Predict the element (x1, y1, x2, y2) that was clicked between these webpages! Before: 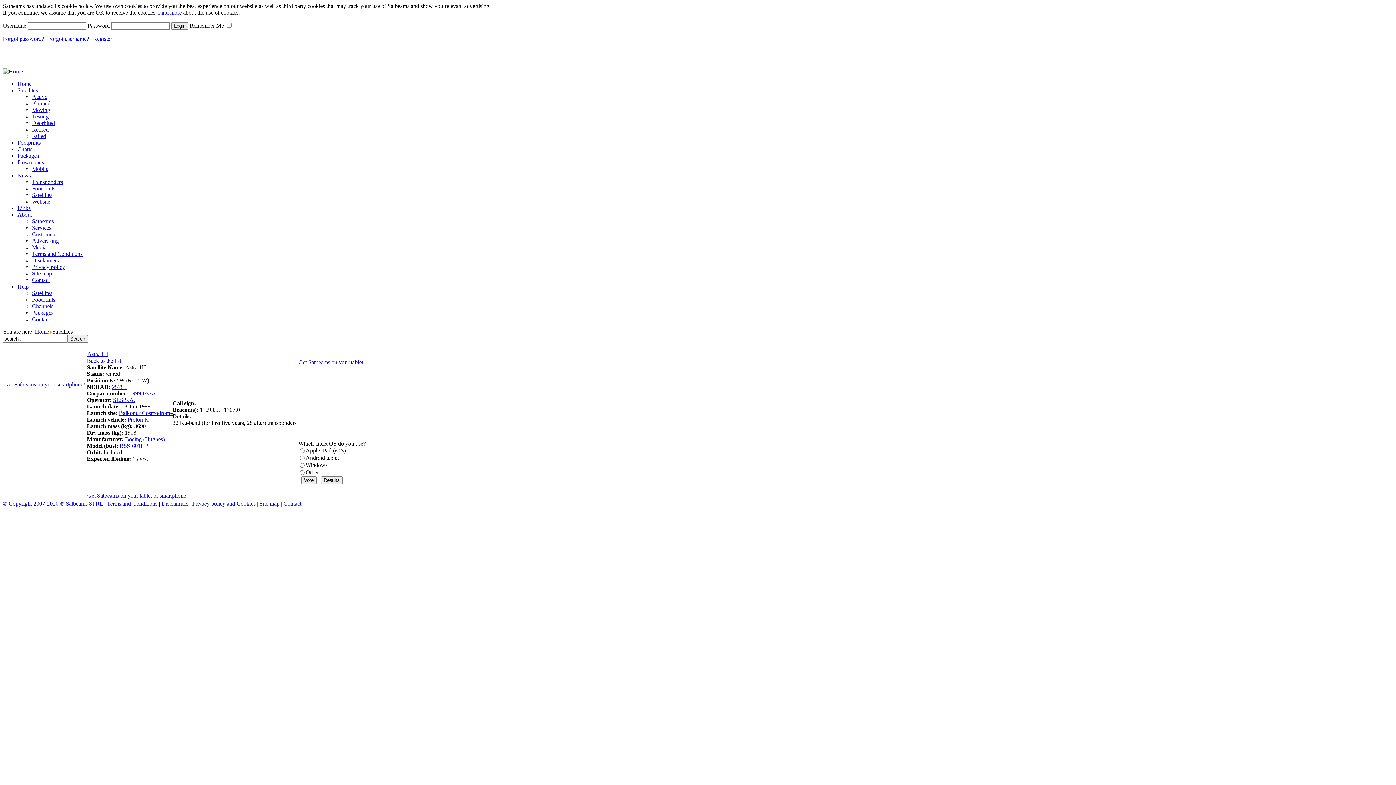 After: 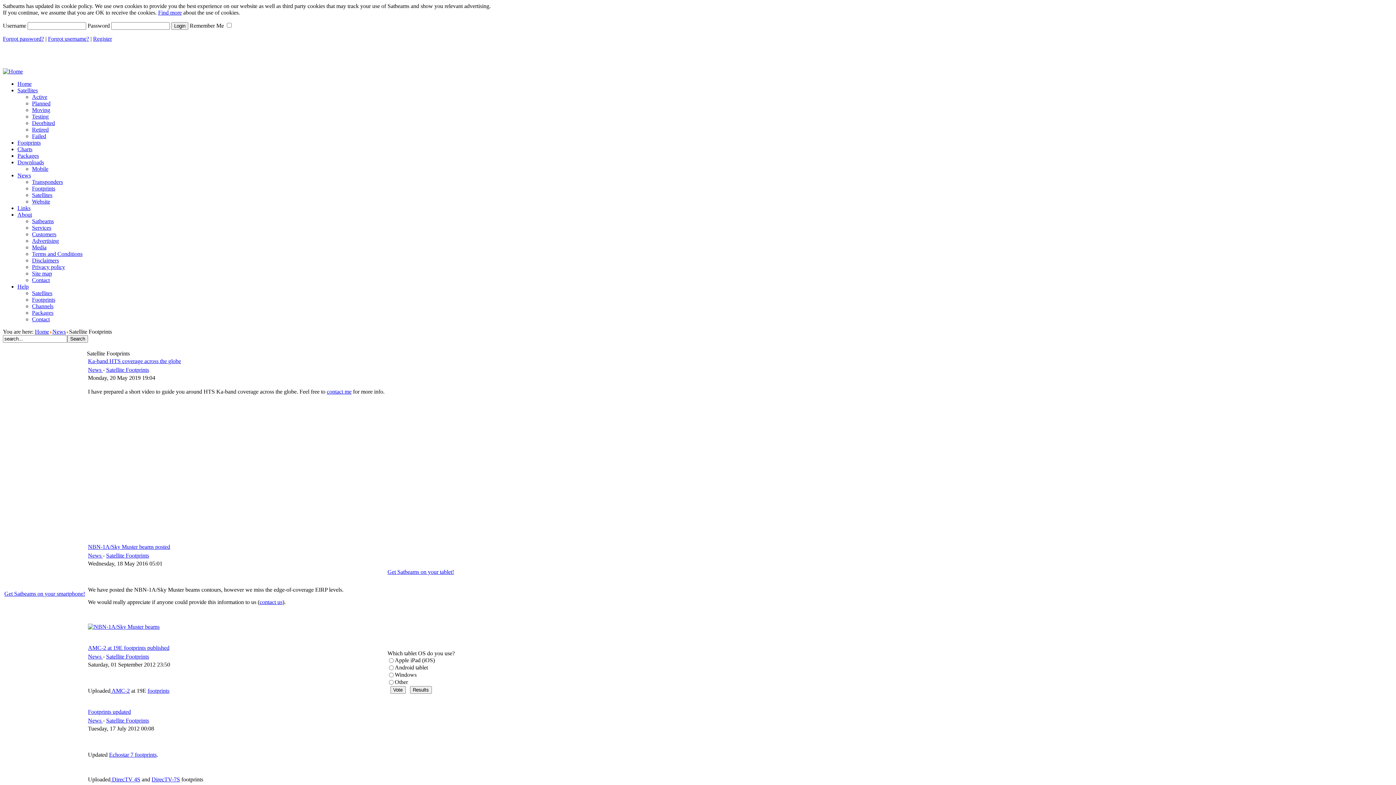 Action: bbox: (32, 185, 55, 191) label: Footprints